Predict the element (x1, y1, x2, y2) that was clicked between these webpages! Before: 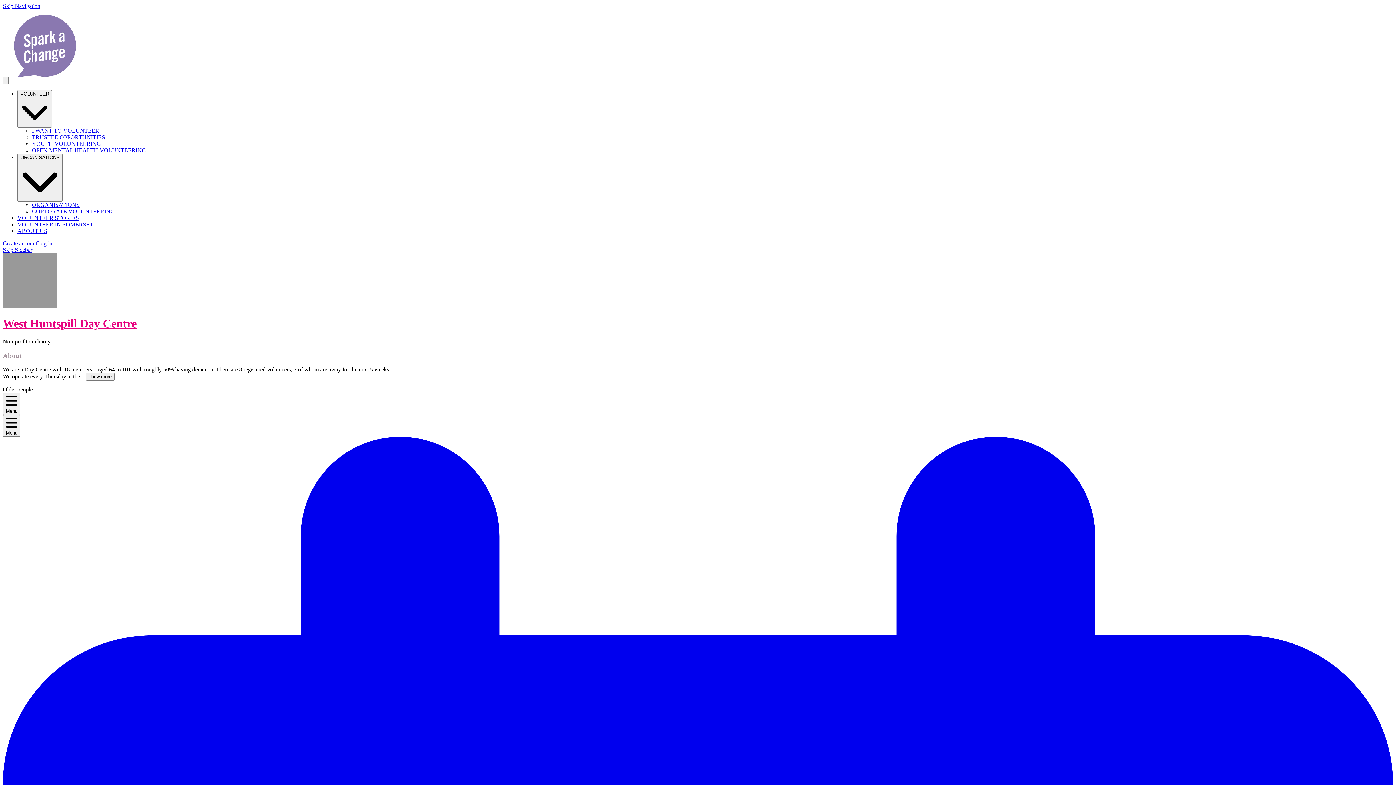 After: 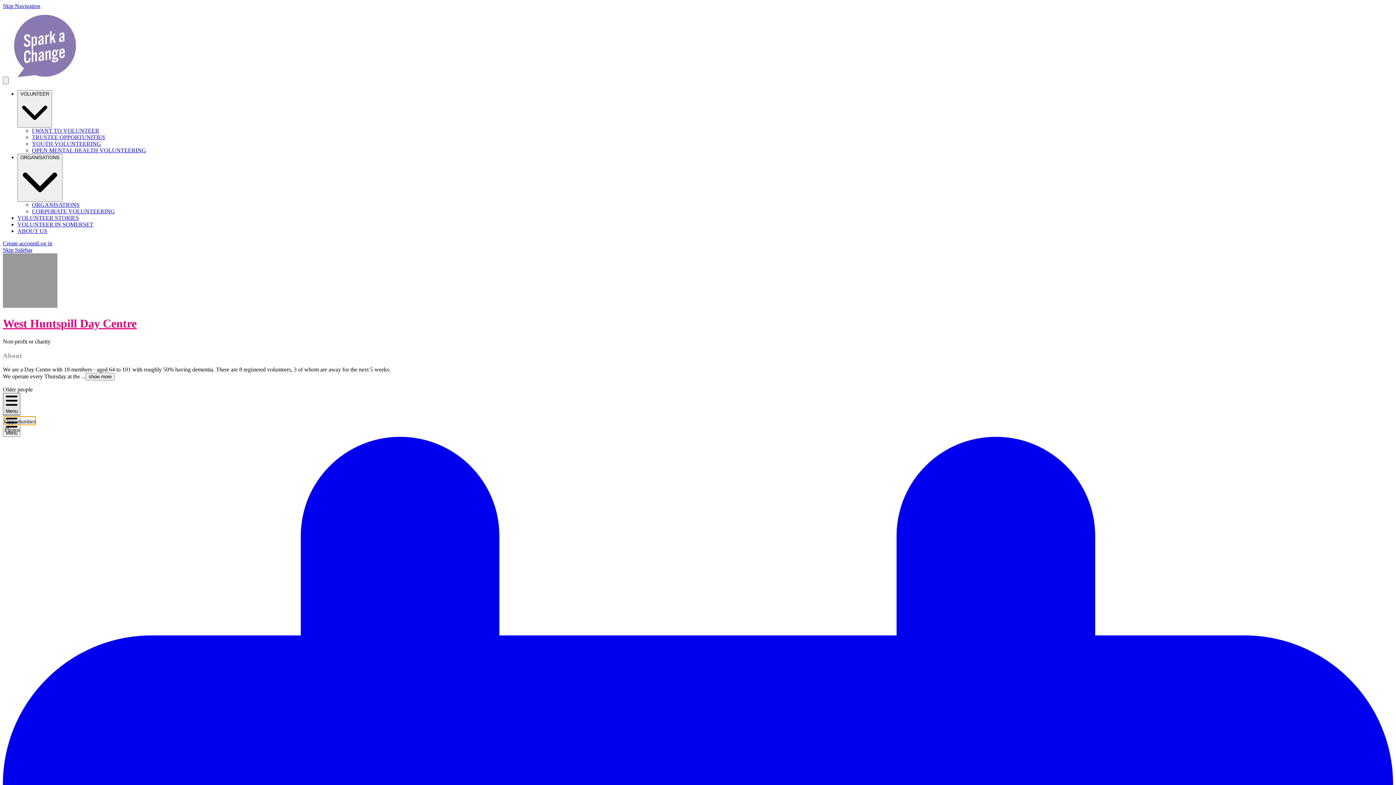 Action: label: Menu bbox: (2, 393, 20, 415)